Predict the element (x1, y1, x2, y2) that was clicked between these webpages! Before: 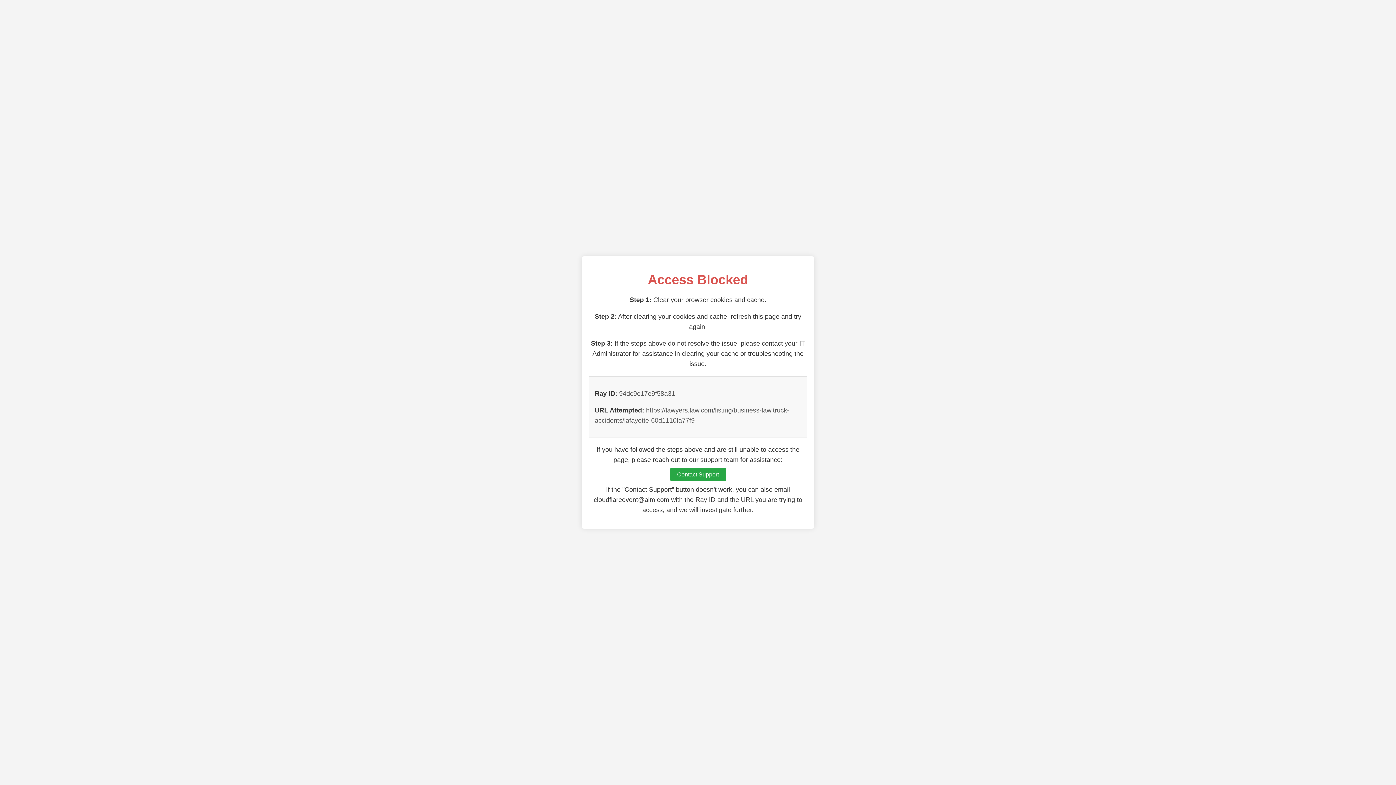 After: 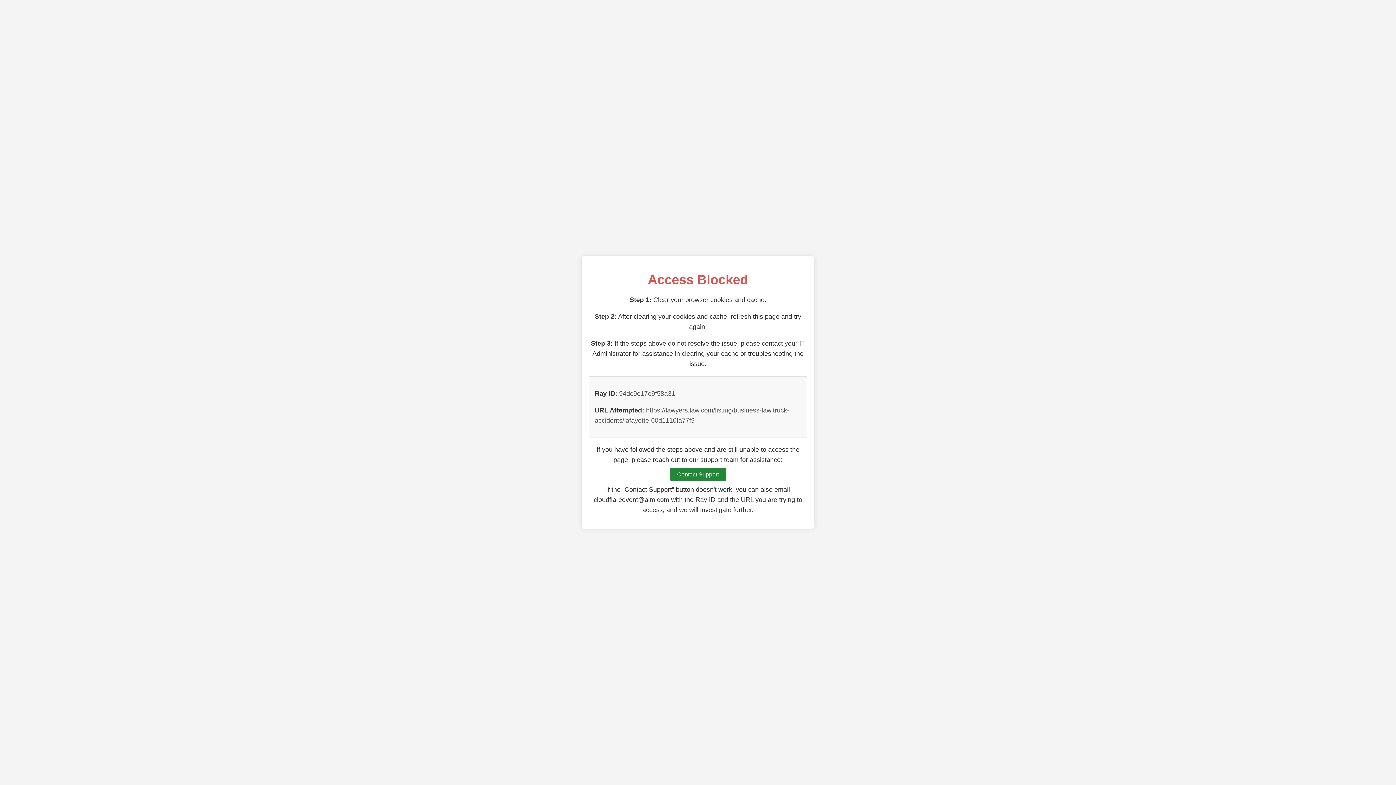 Action: bbox: (670, 468, 726, 481) label: Contact Support